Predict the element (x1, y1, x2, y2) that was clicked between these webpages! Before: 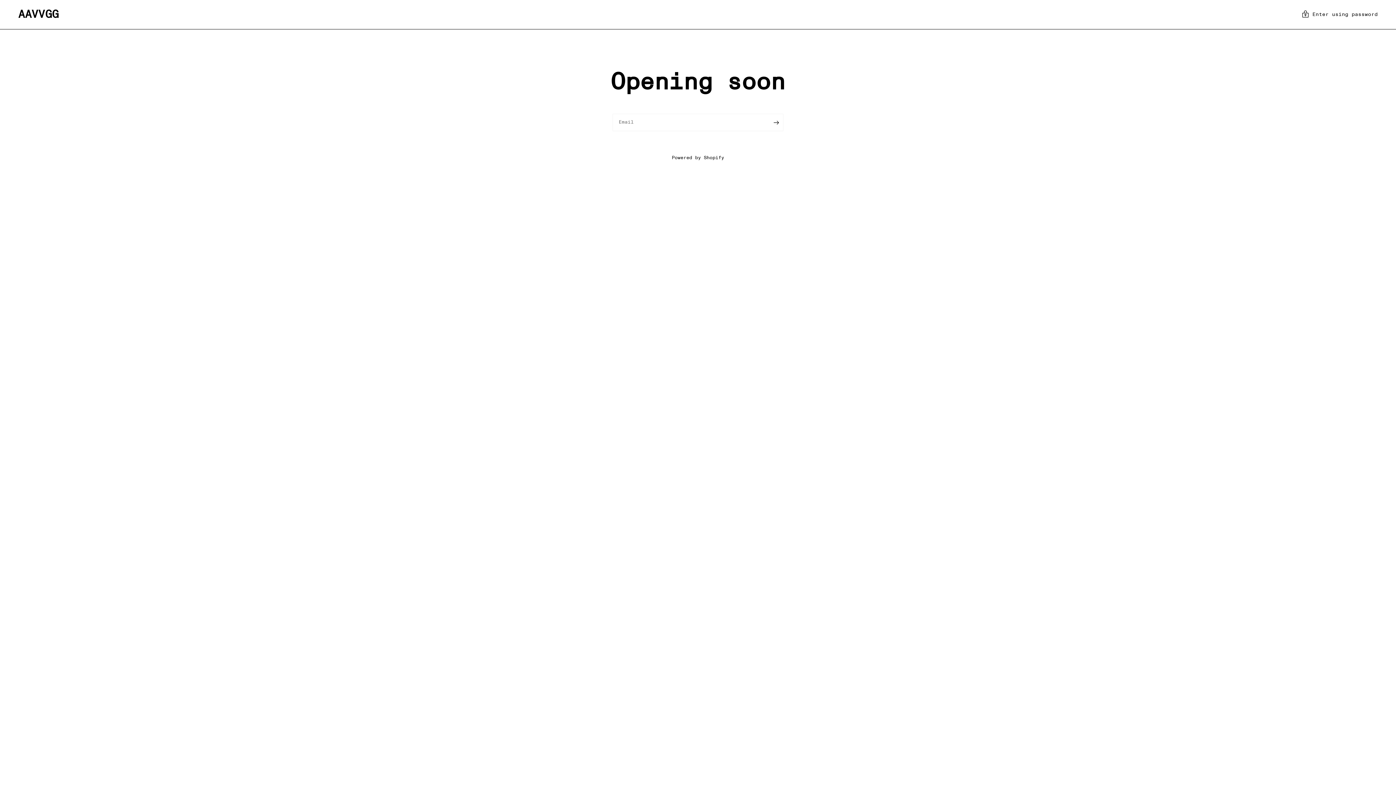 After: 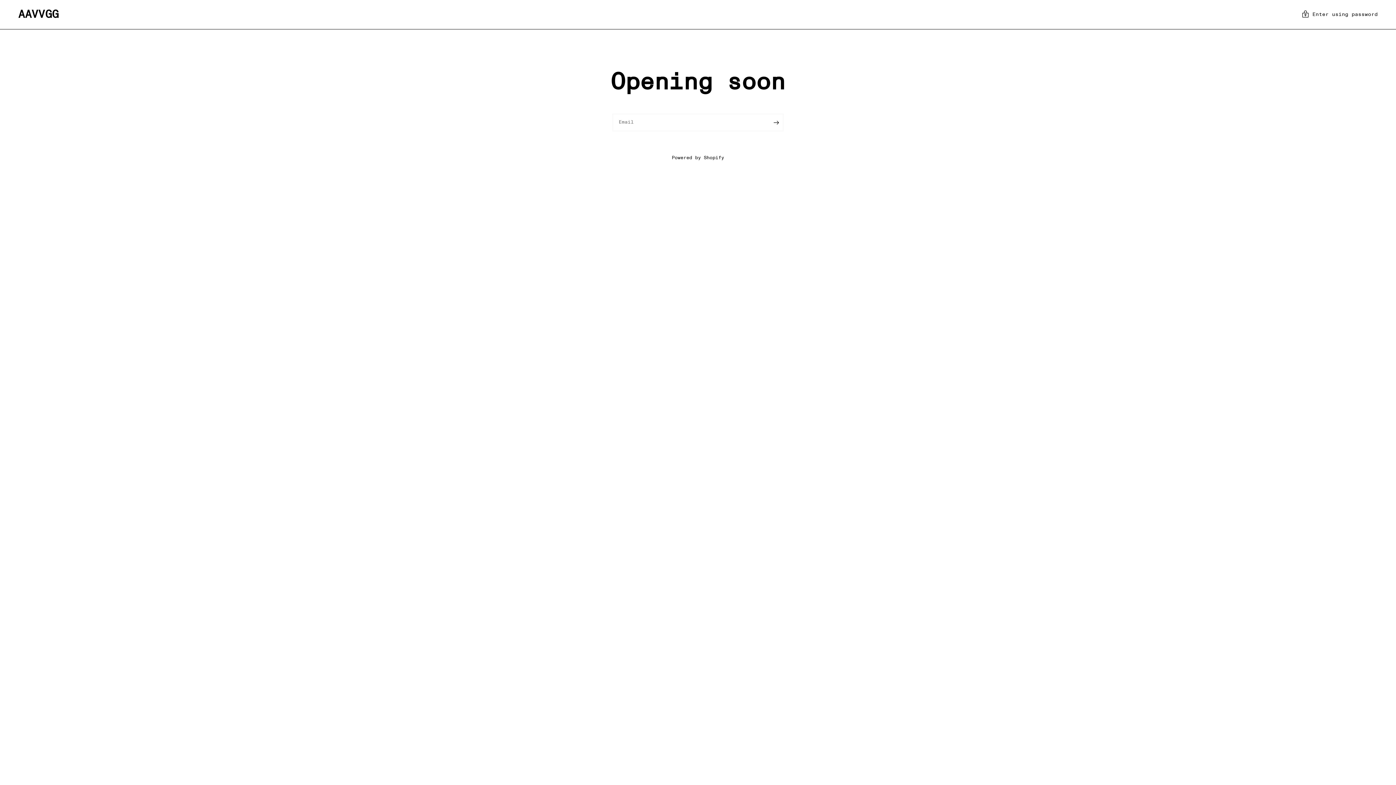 Action: bbox: (18, 9, 58, 20) label: AAVVGG